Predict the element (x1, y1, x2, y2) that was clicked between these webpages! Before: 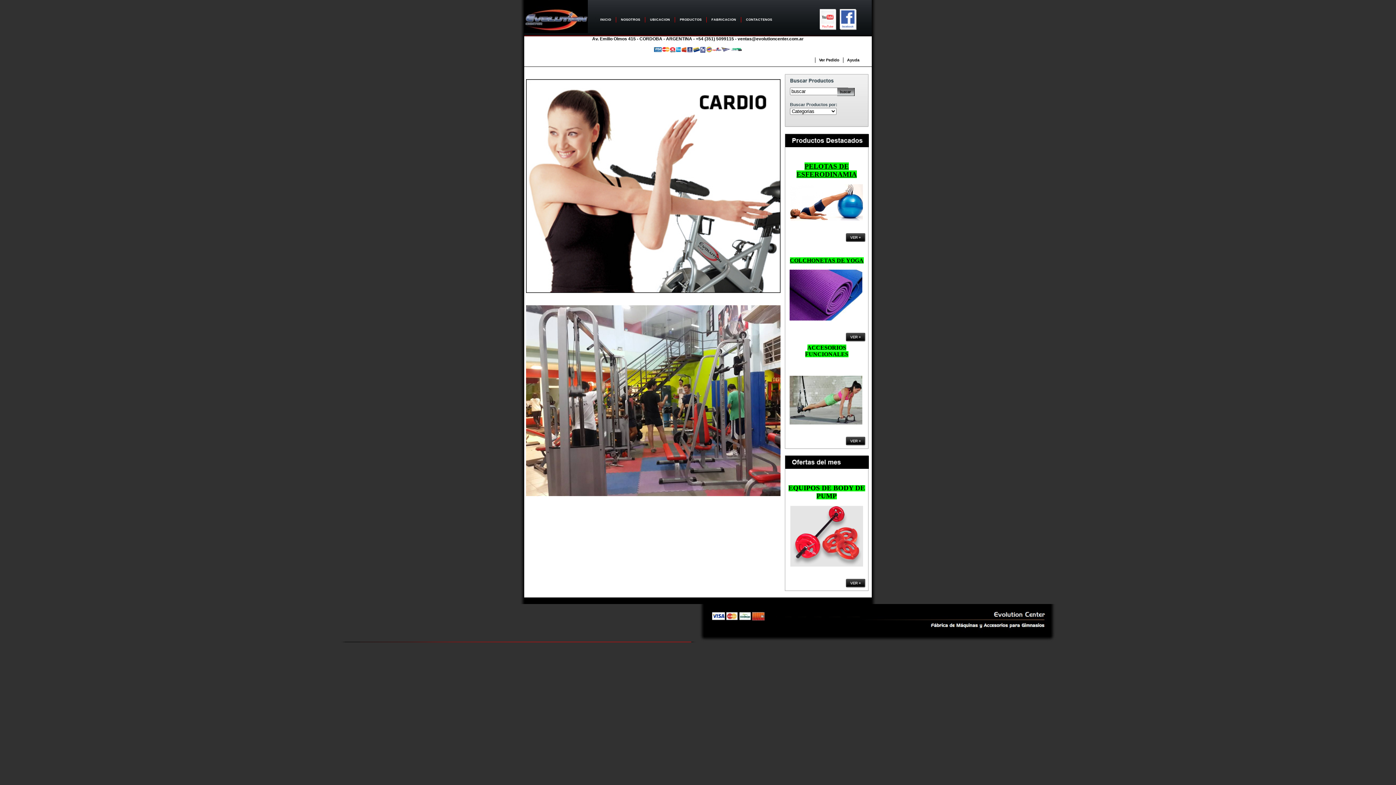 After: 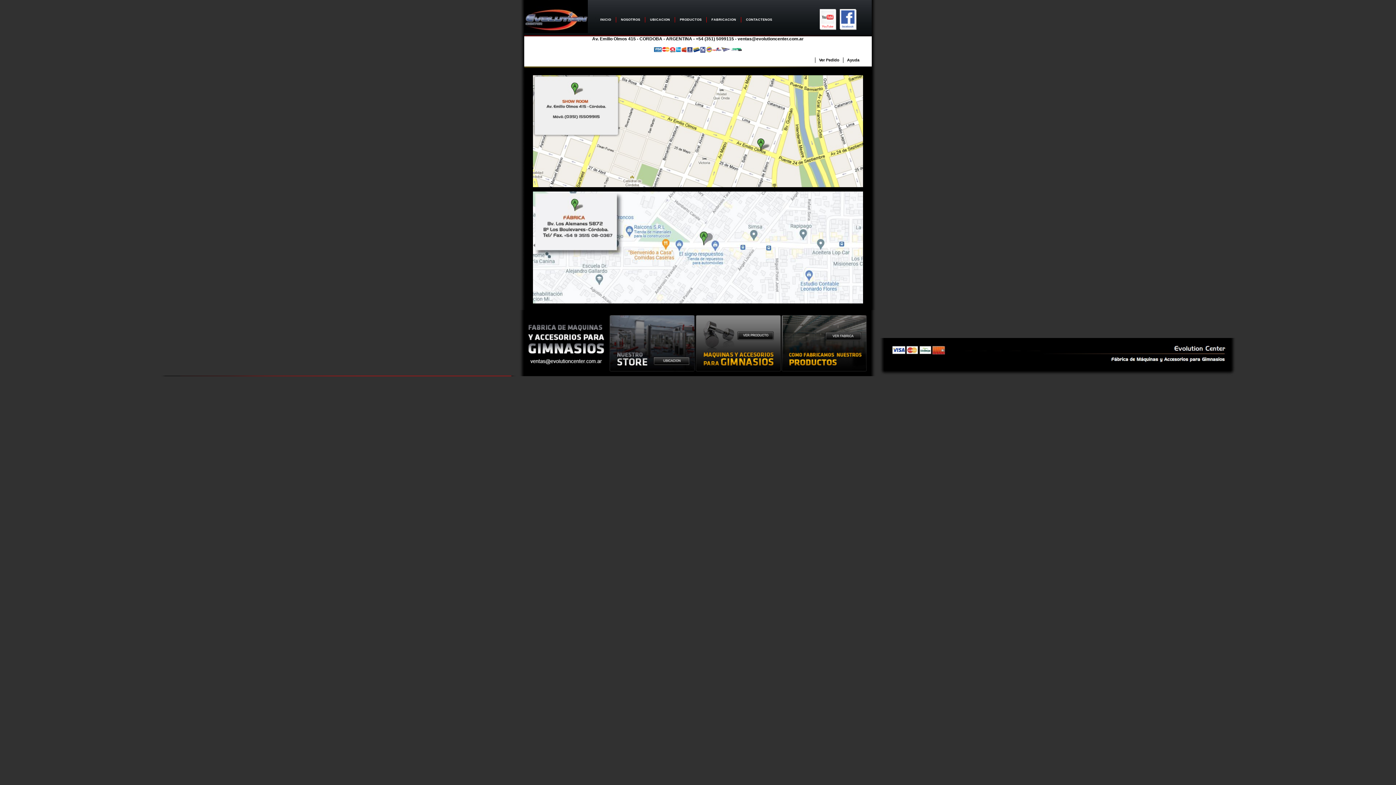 Action: bbox: (645, 17, 674, 22) label: UBICACION